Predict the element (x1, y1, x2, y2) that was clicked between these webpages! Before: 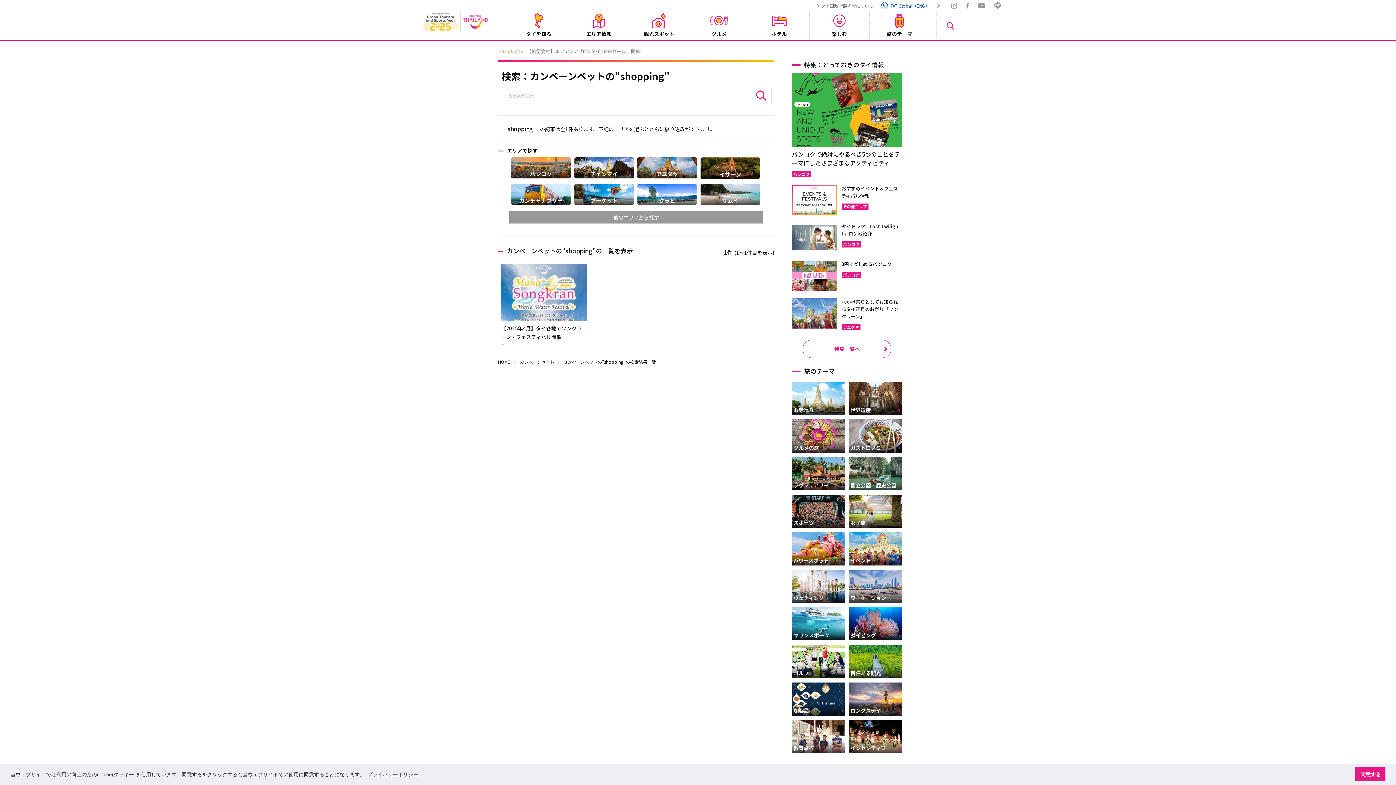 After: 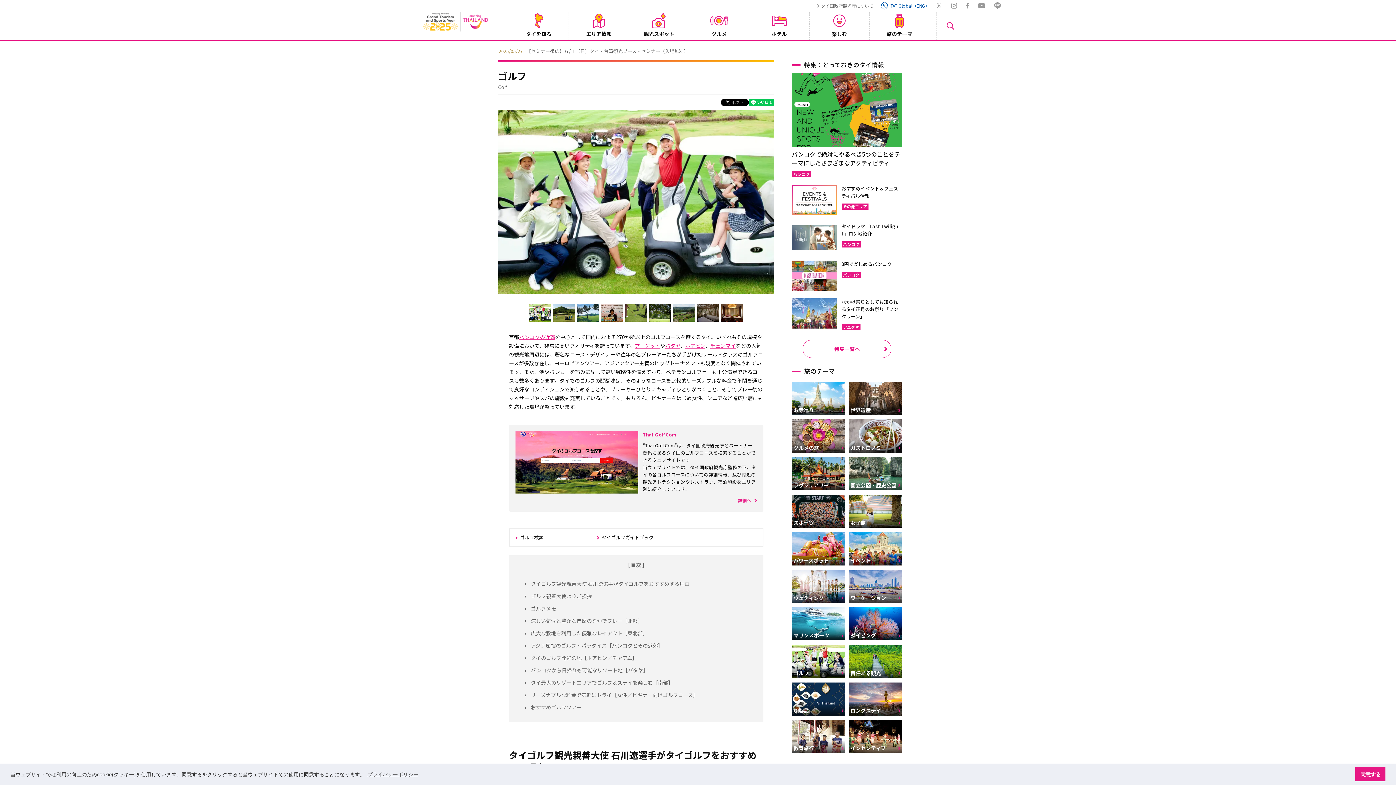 Action: bbox: (792, 645, 845, 678)